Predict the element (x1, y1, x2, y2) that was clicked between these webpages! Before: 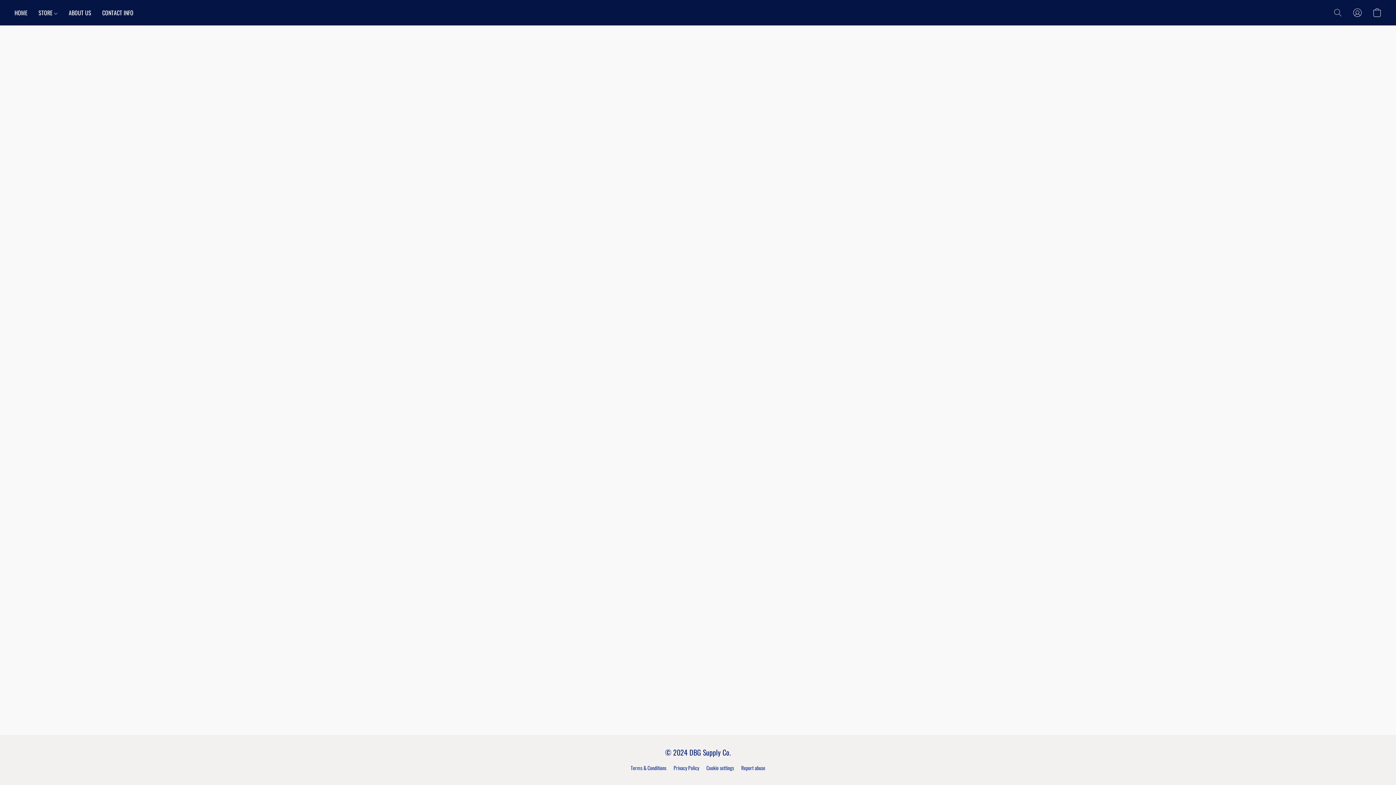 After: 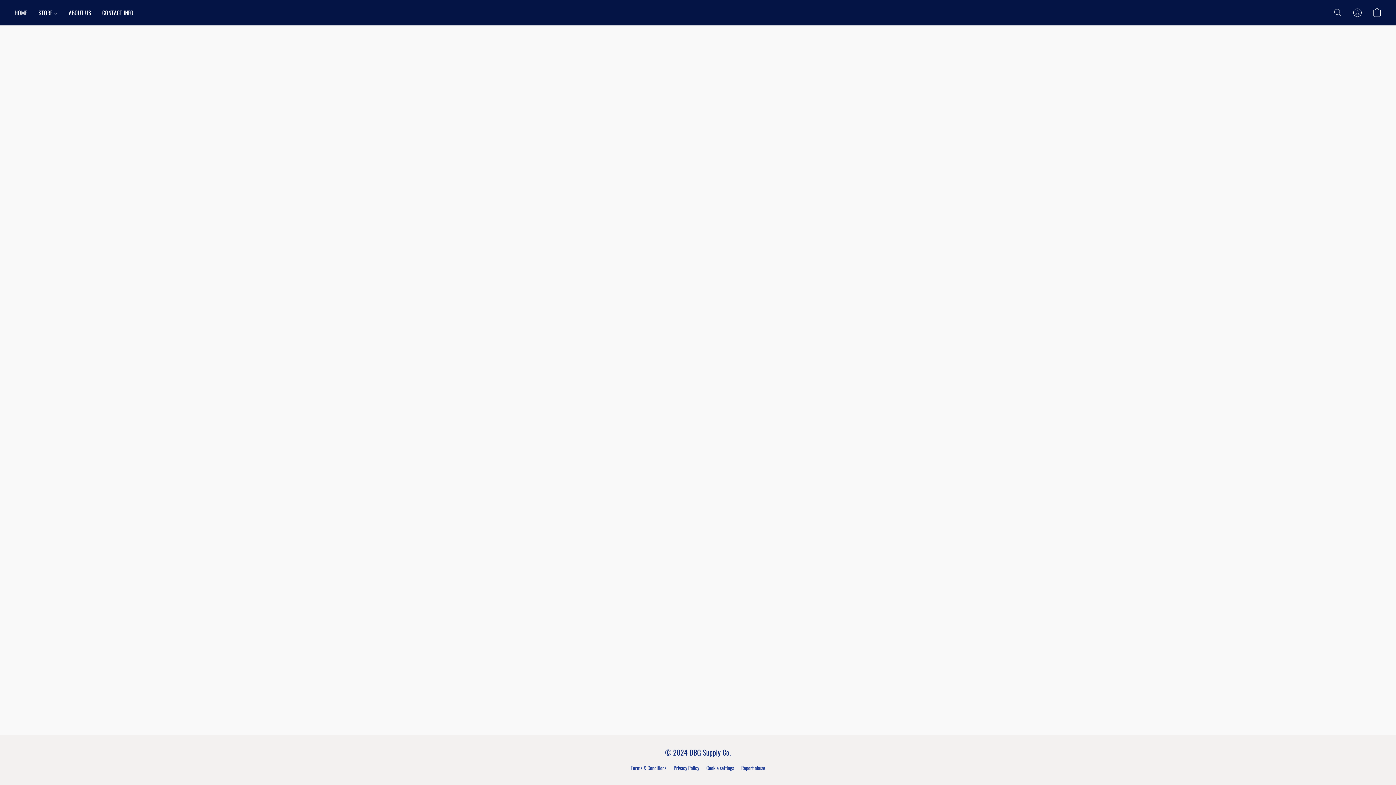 Action: label: STORE bbox: (33, 5, 63, 19)